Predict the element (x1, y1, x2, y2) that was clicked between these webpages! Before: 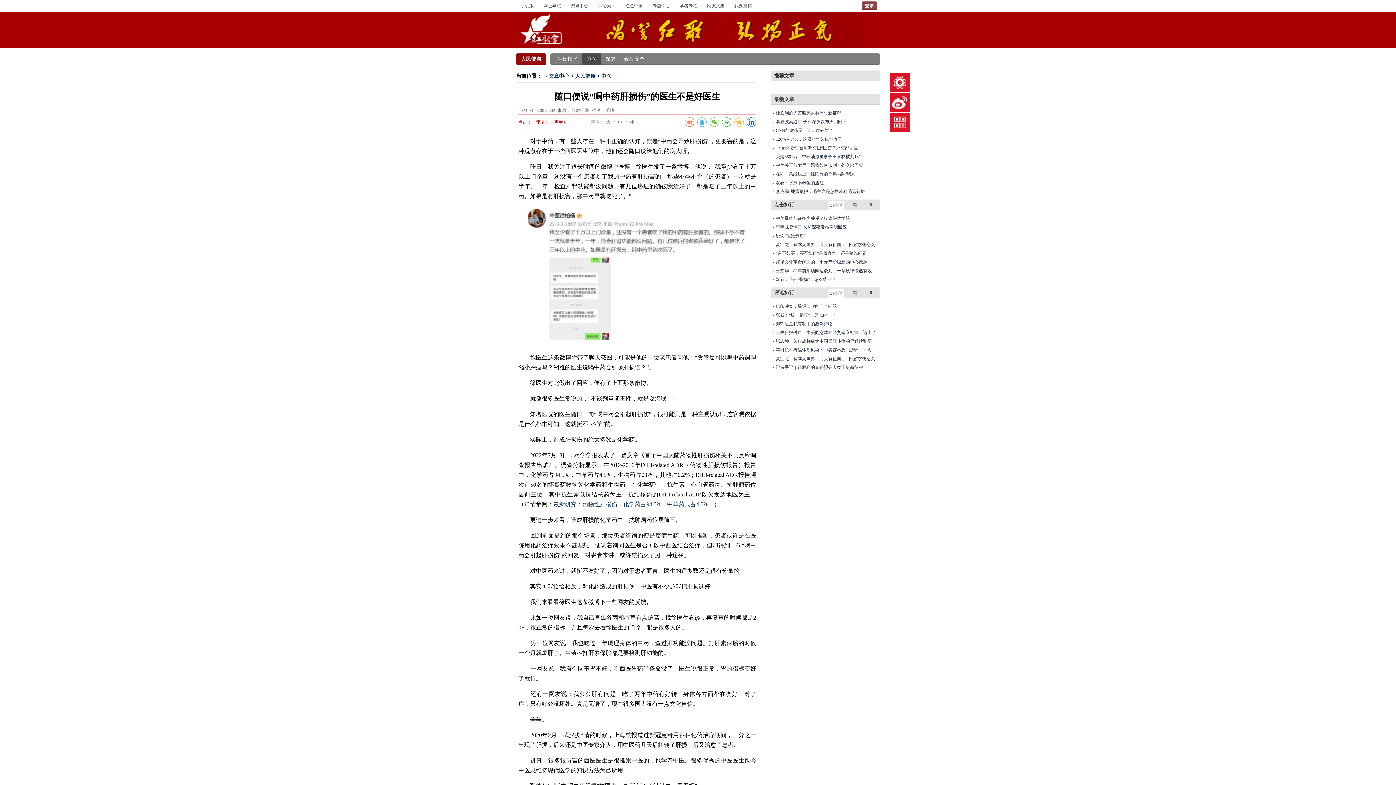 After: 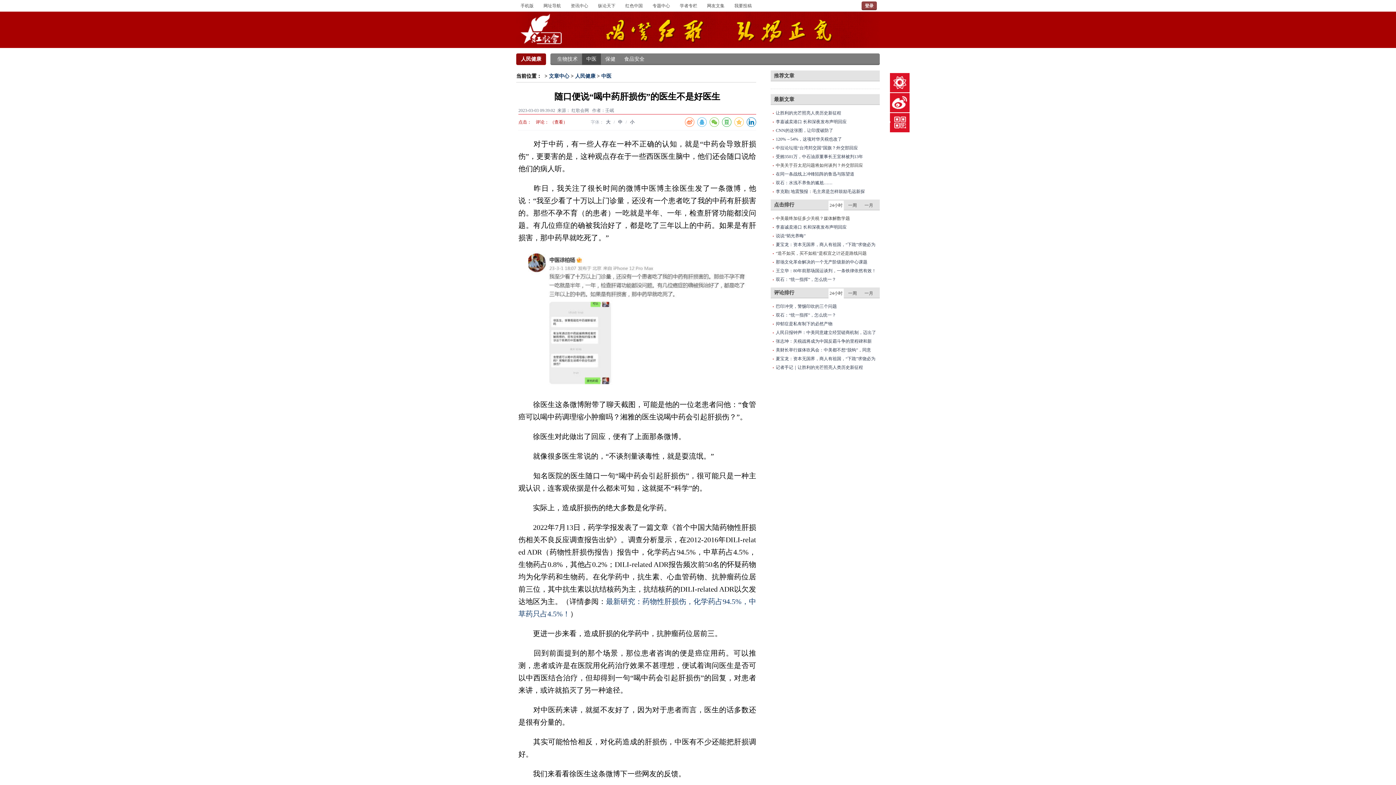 Action: label: 大 bbox: (604, 119, 612, 124)